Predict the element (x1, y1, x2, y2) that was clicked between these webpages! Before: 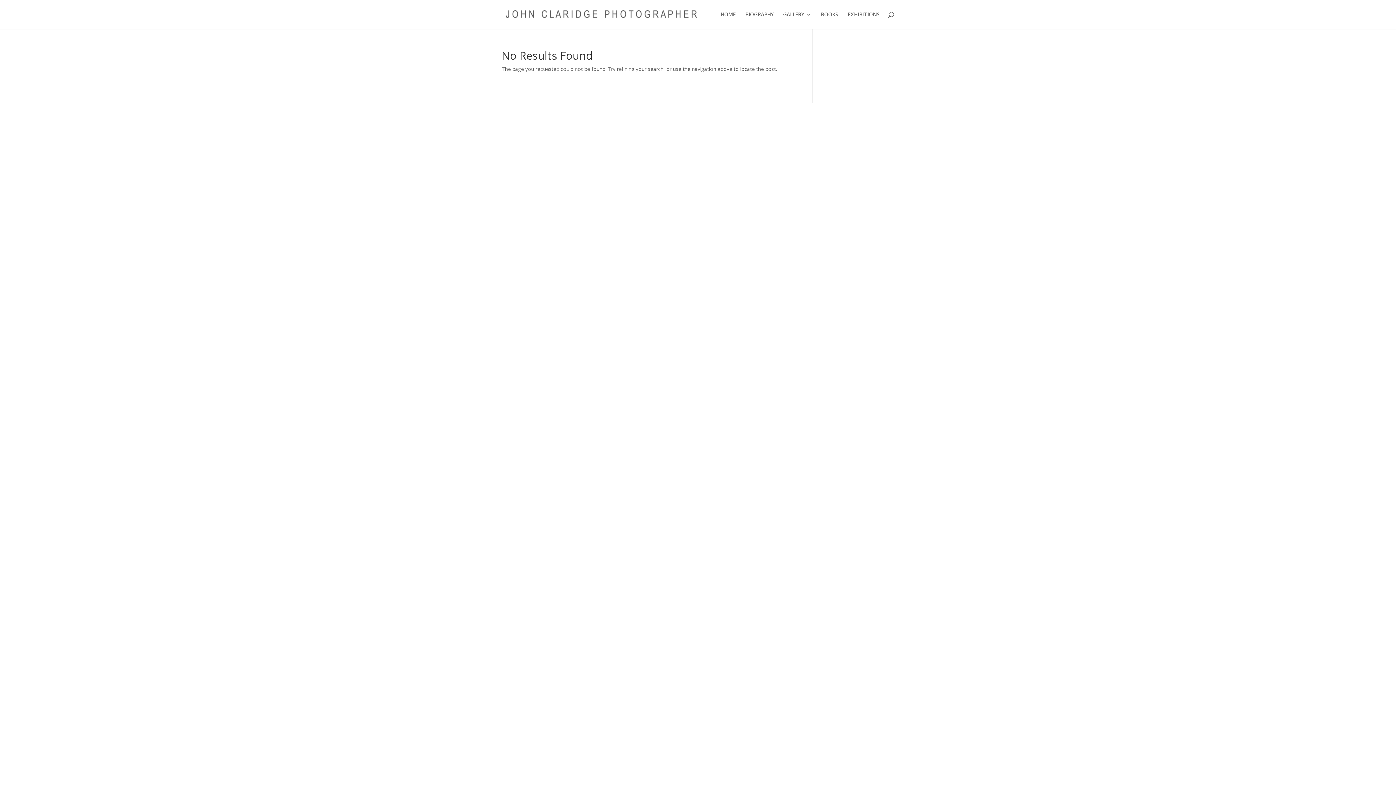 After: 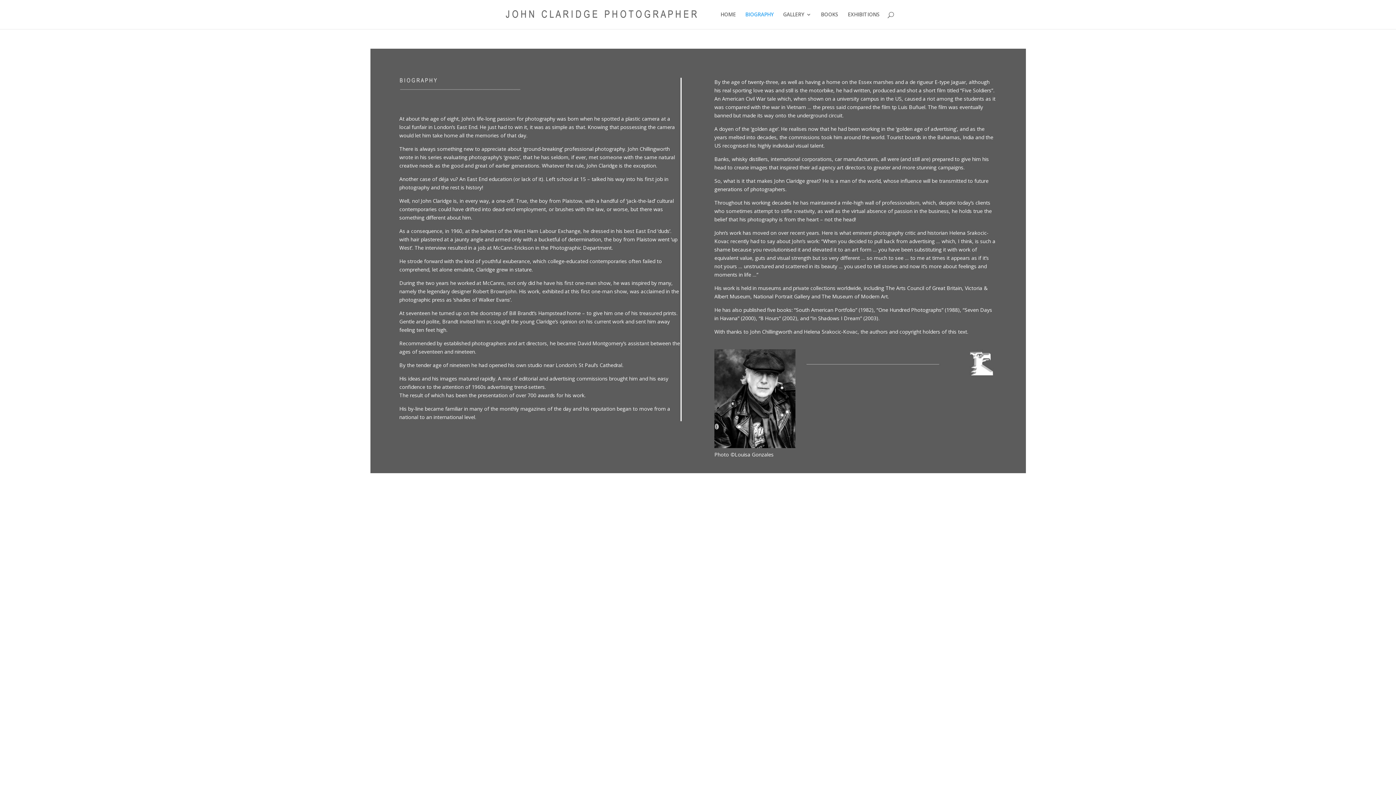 Action: bbox: (745, 12, 773, 29) label: BIOGRAPHY